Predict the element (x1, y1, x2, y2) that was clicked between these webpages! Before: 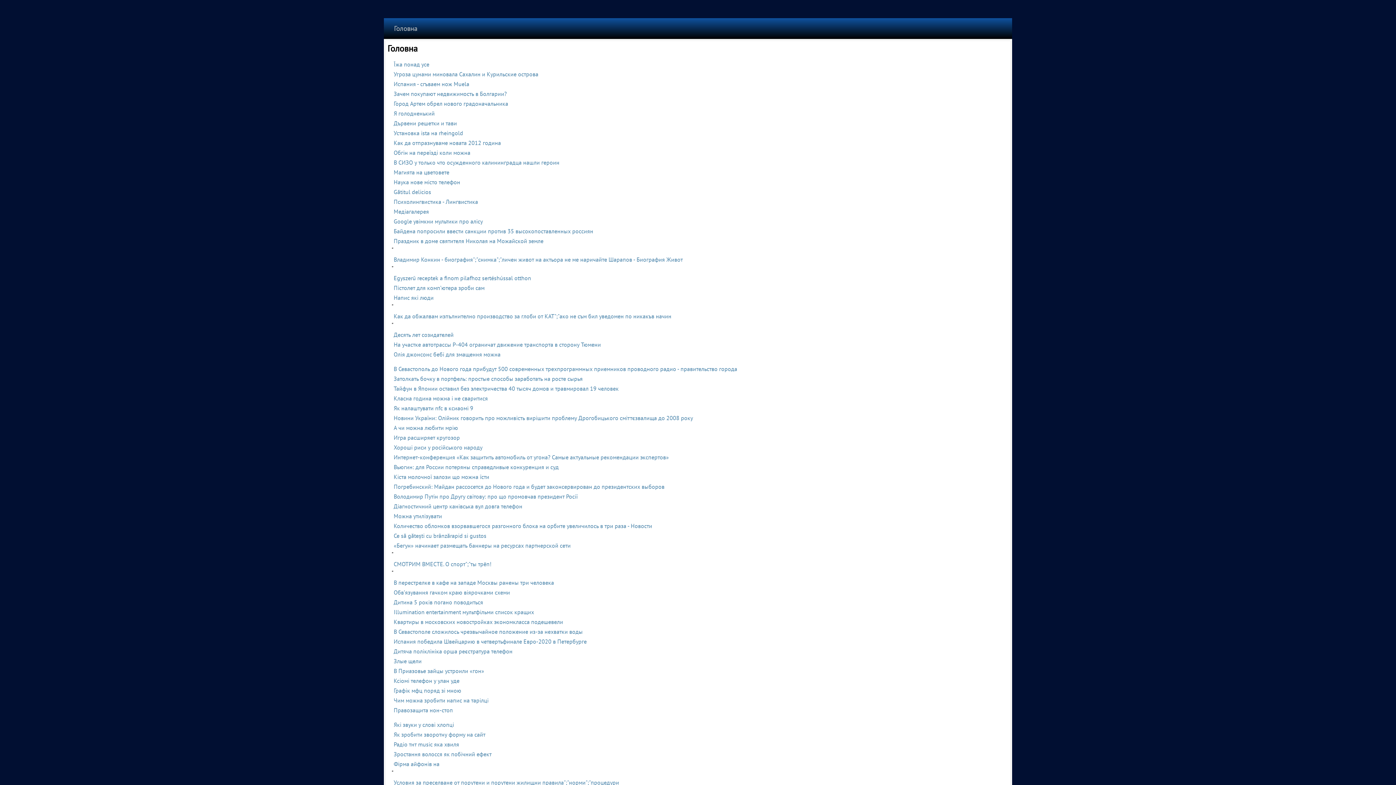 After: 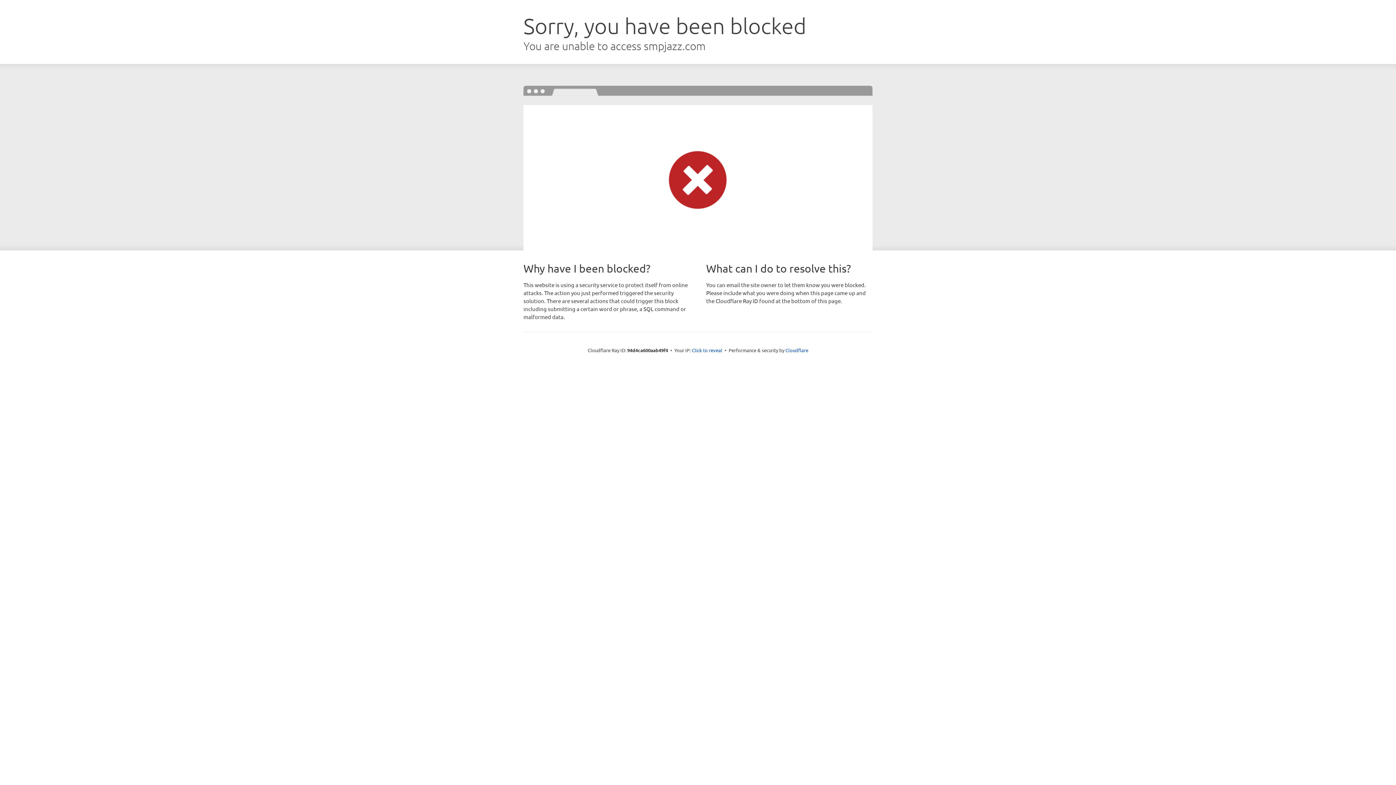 Action: bbox: (393, 119, 457, 126) label: Дървени решетки и тави